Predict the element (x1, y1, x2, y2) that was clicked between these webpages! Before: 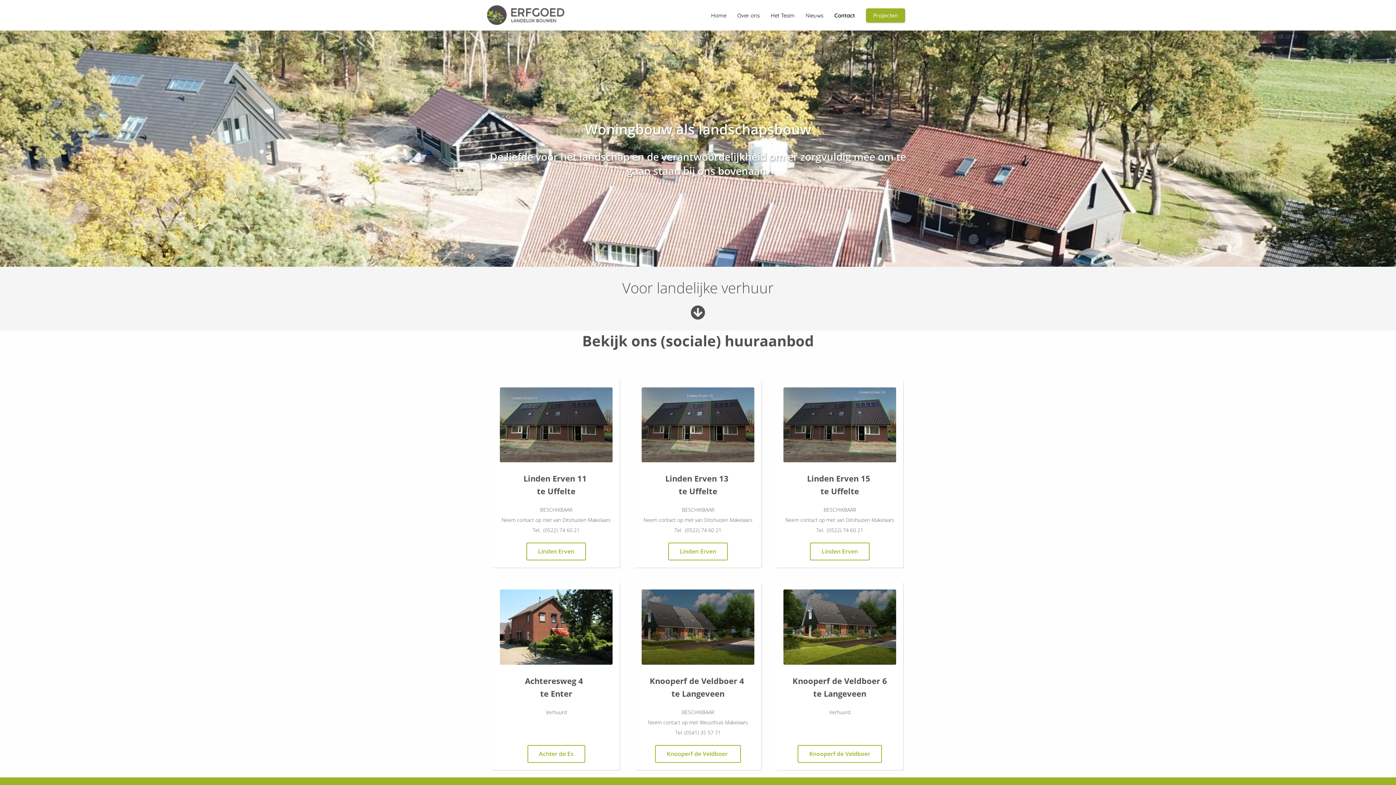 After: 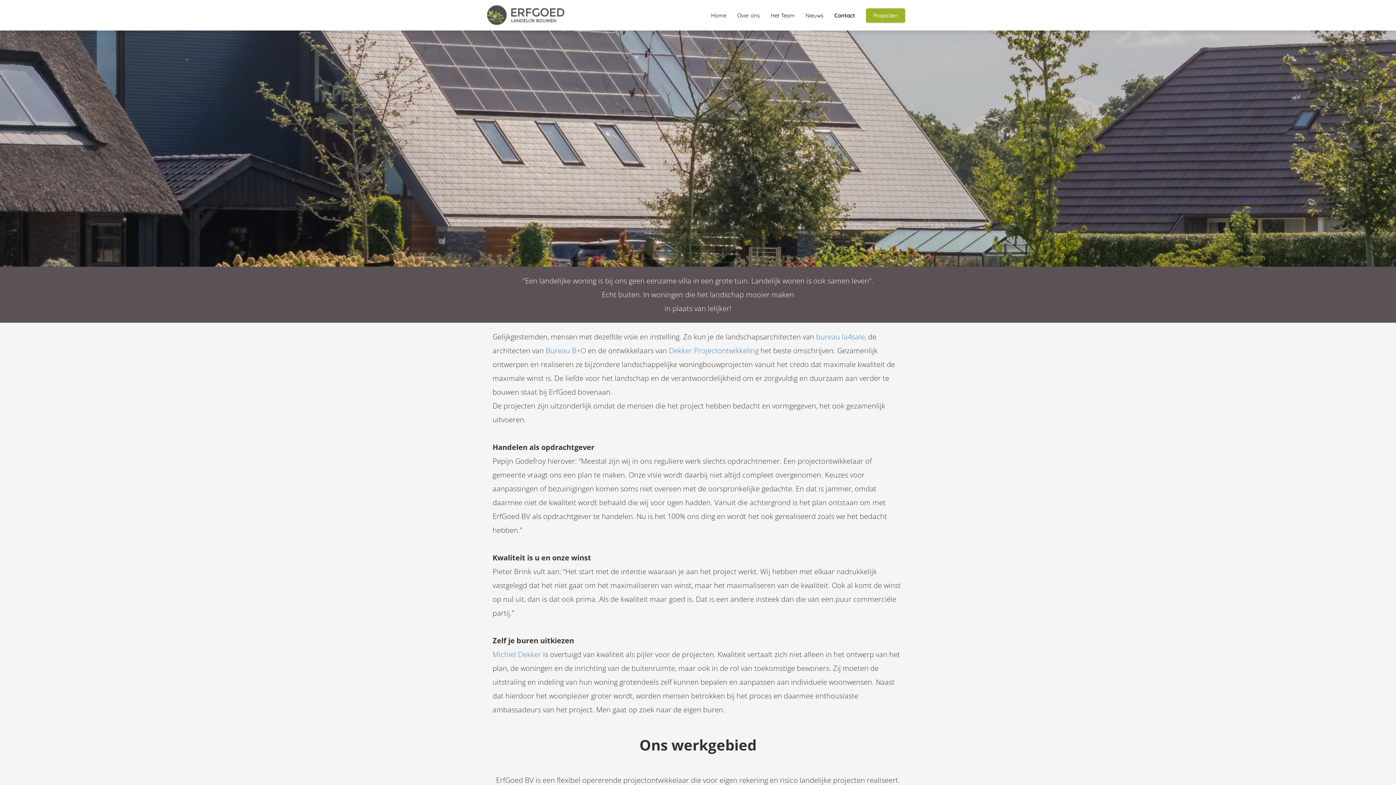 Action: label: Over ons bbox: (732, 11, 765, 18)